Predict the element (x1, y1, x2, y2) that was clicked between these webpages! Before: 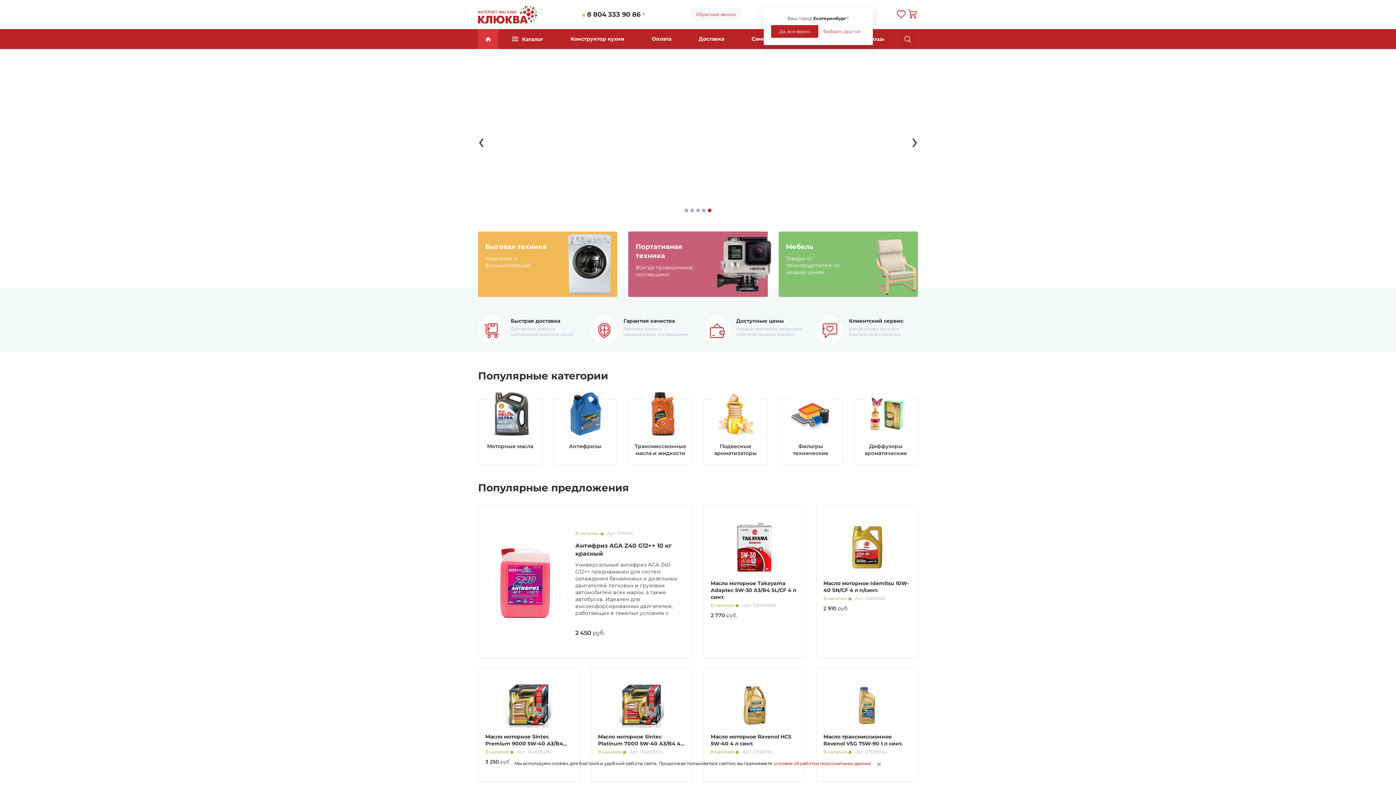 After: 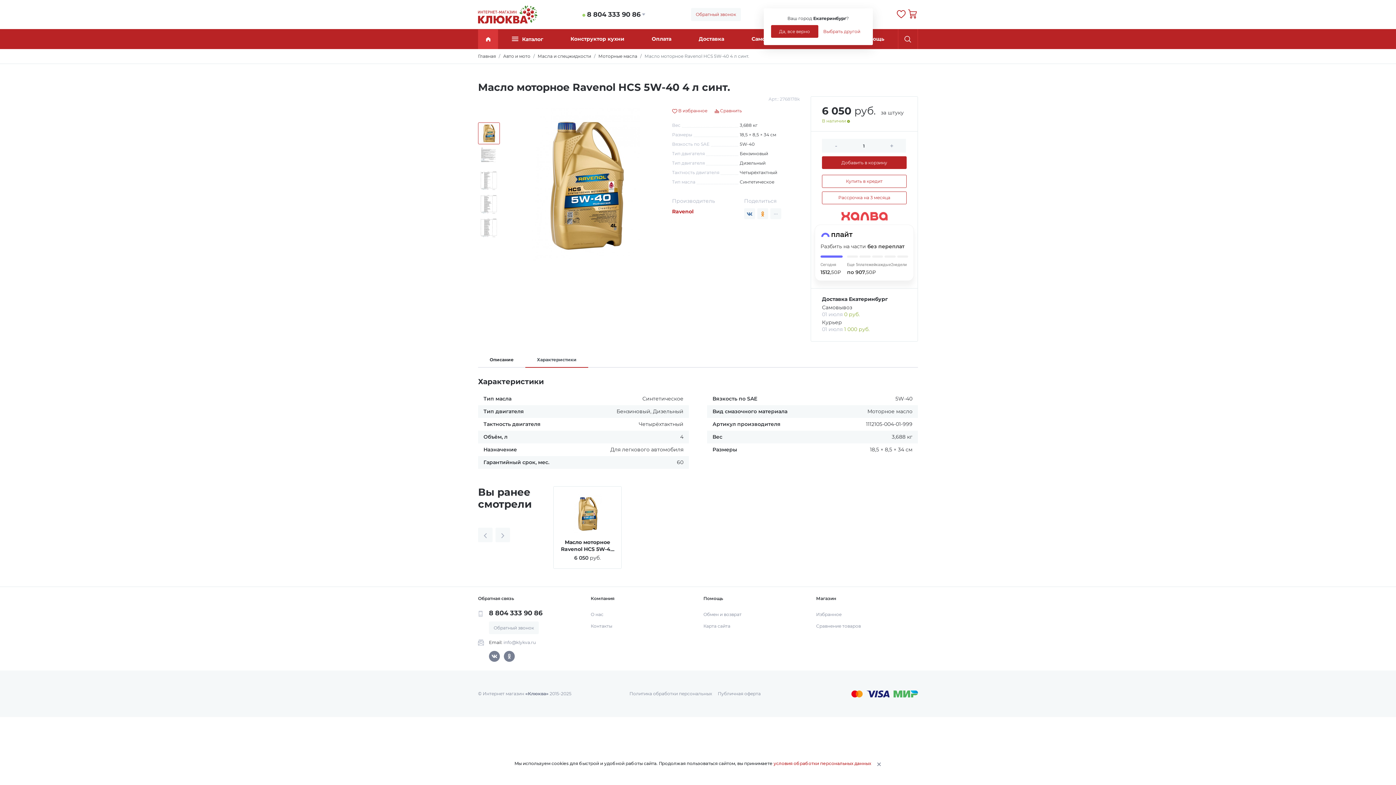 Action: bbox: (710, 733, 791, 747) label: Масло моторное Ravenol HCS 5W-40 4 л синт.